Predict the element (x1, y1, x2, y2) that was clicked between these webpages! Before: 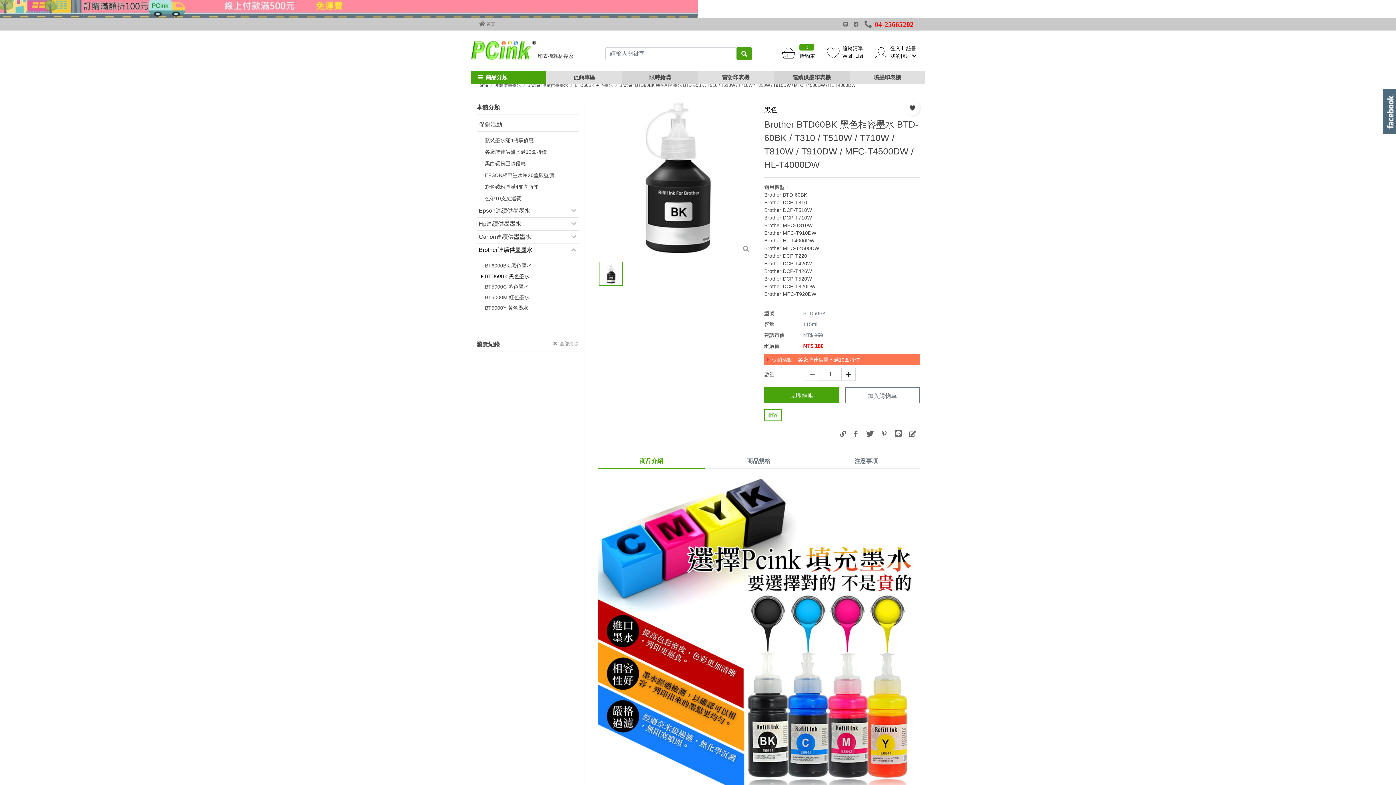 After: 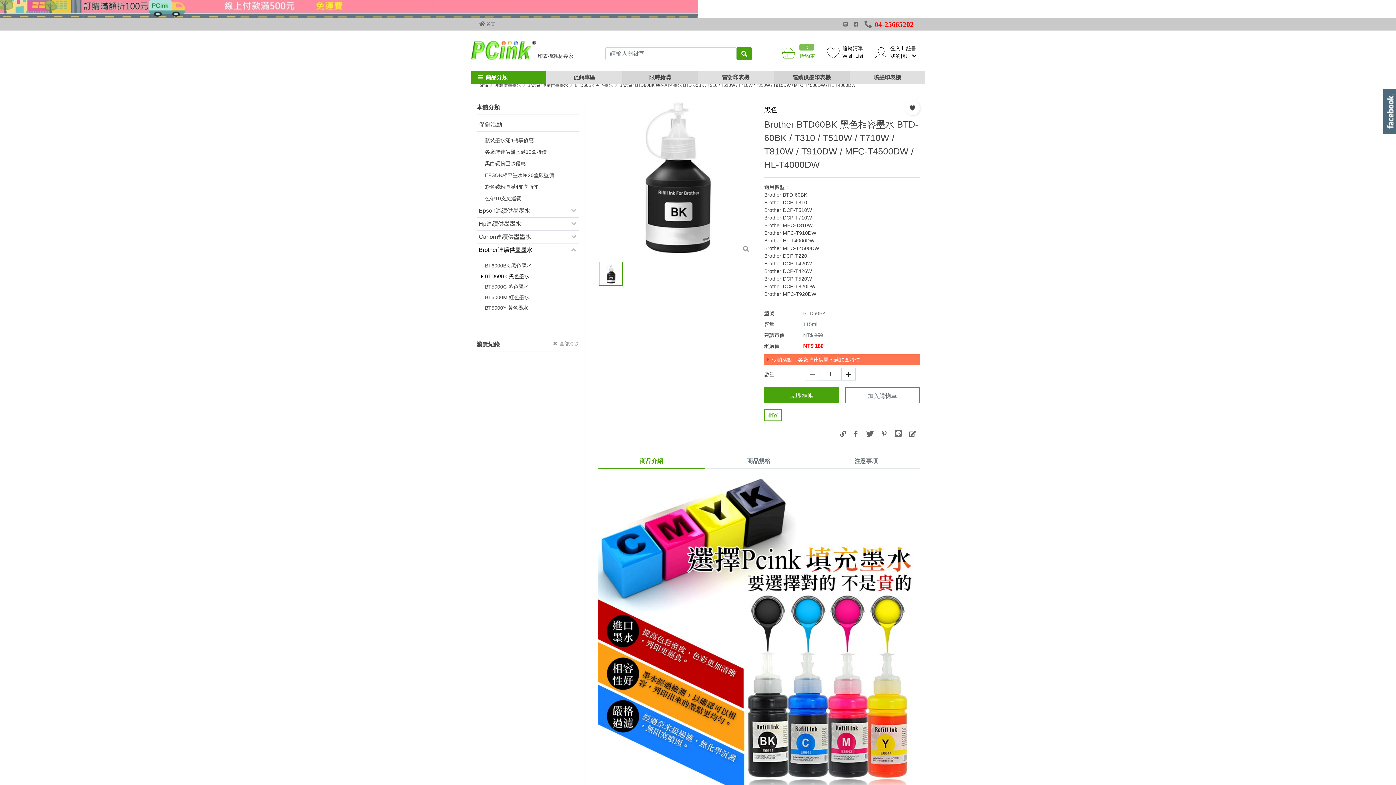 Action: bbox: (781, 47, 815, 60) label: 0
 購物車